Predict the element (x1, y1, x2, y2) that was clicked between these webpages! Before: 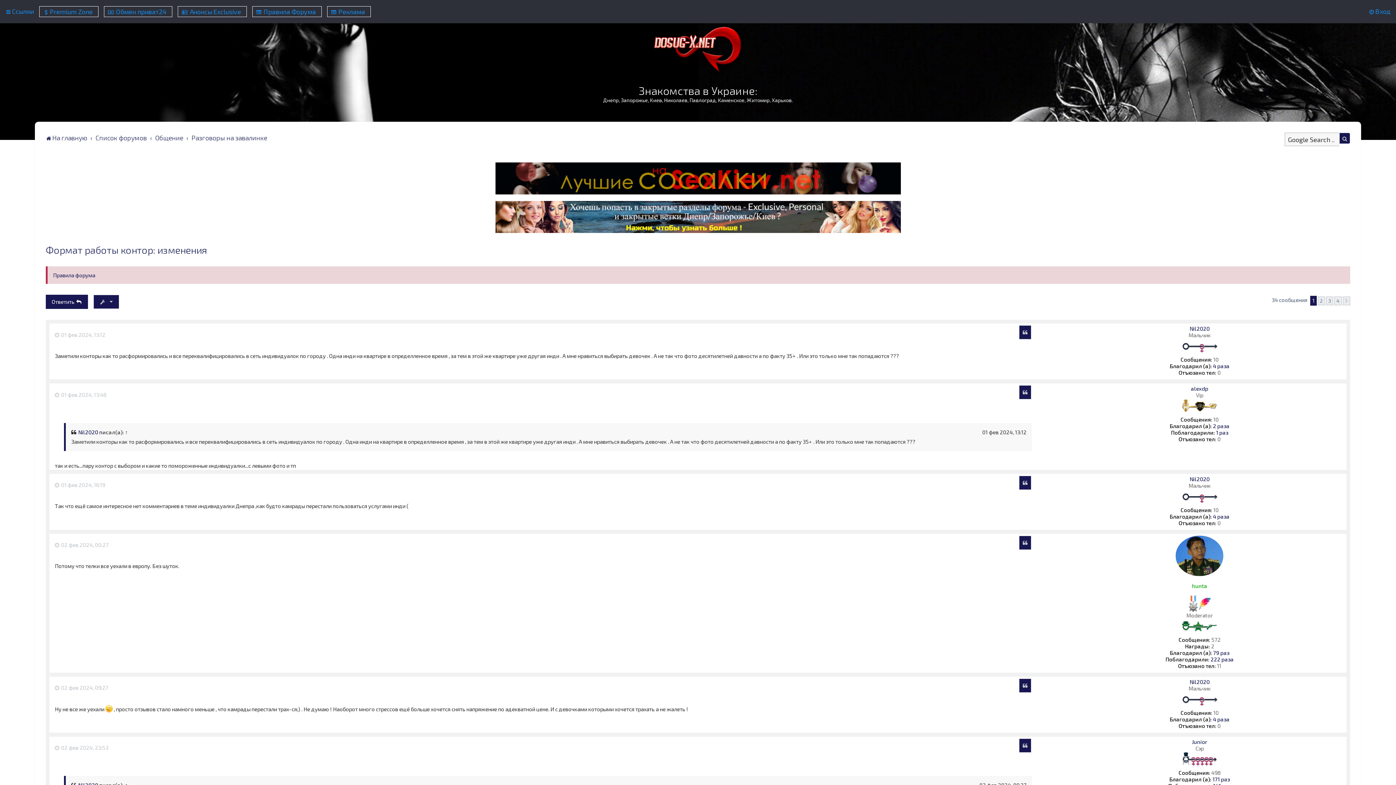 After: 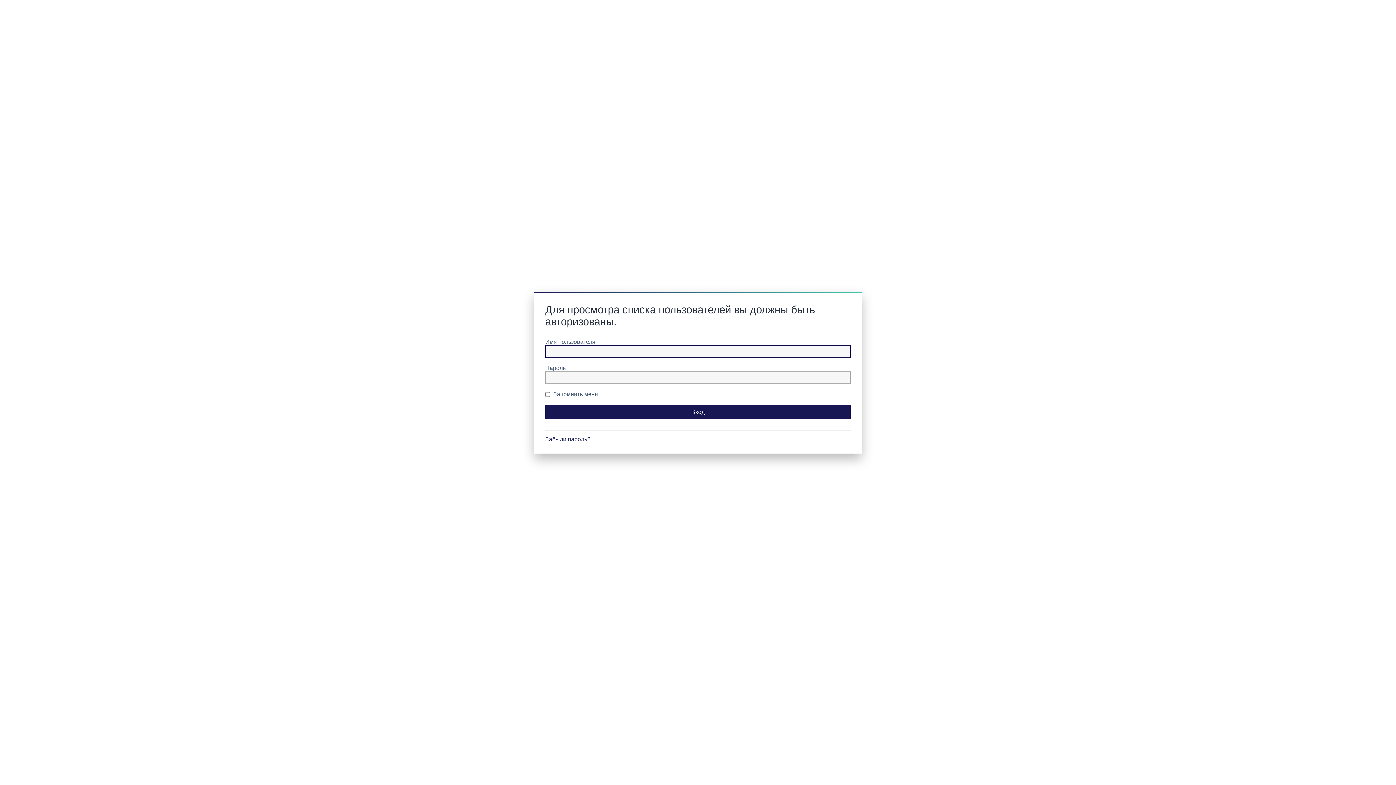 Action: label: 4 раза bbox: (1213, 716, 1229, 722)